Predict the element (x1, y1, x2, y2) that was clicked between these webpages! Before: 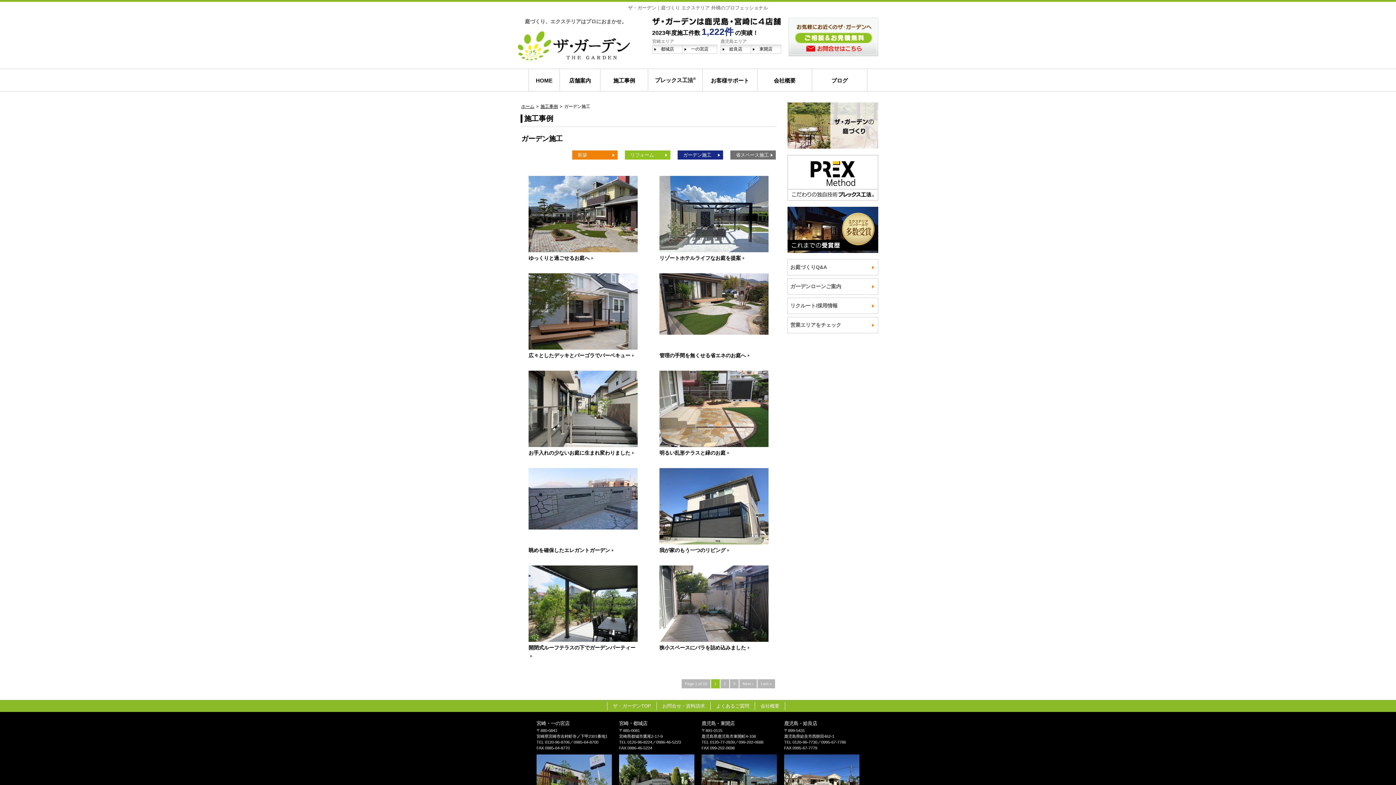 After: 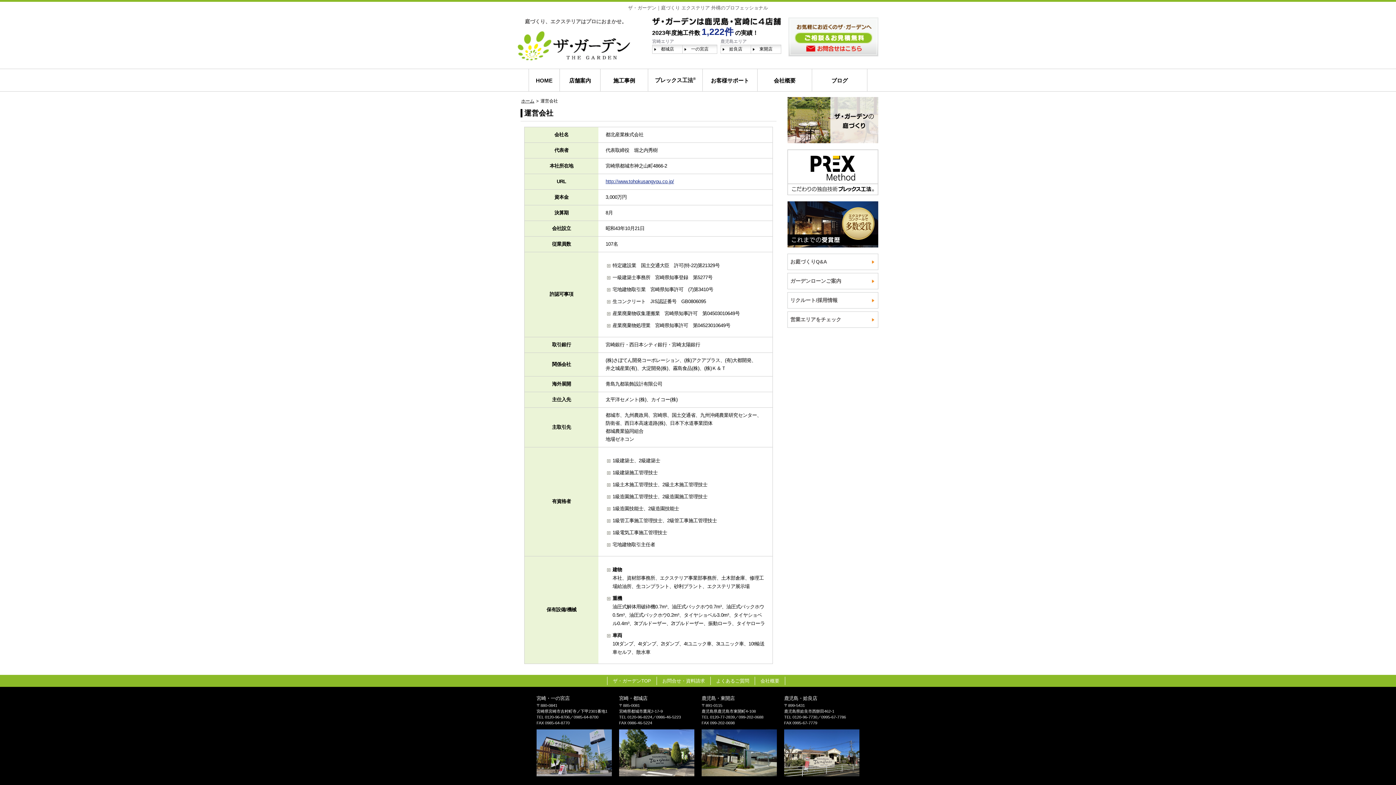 Action: bbox: (758, 69, 811, 90) label: 会社概要